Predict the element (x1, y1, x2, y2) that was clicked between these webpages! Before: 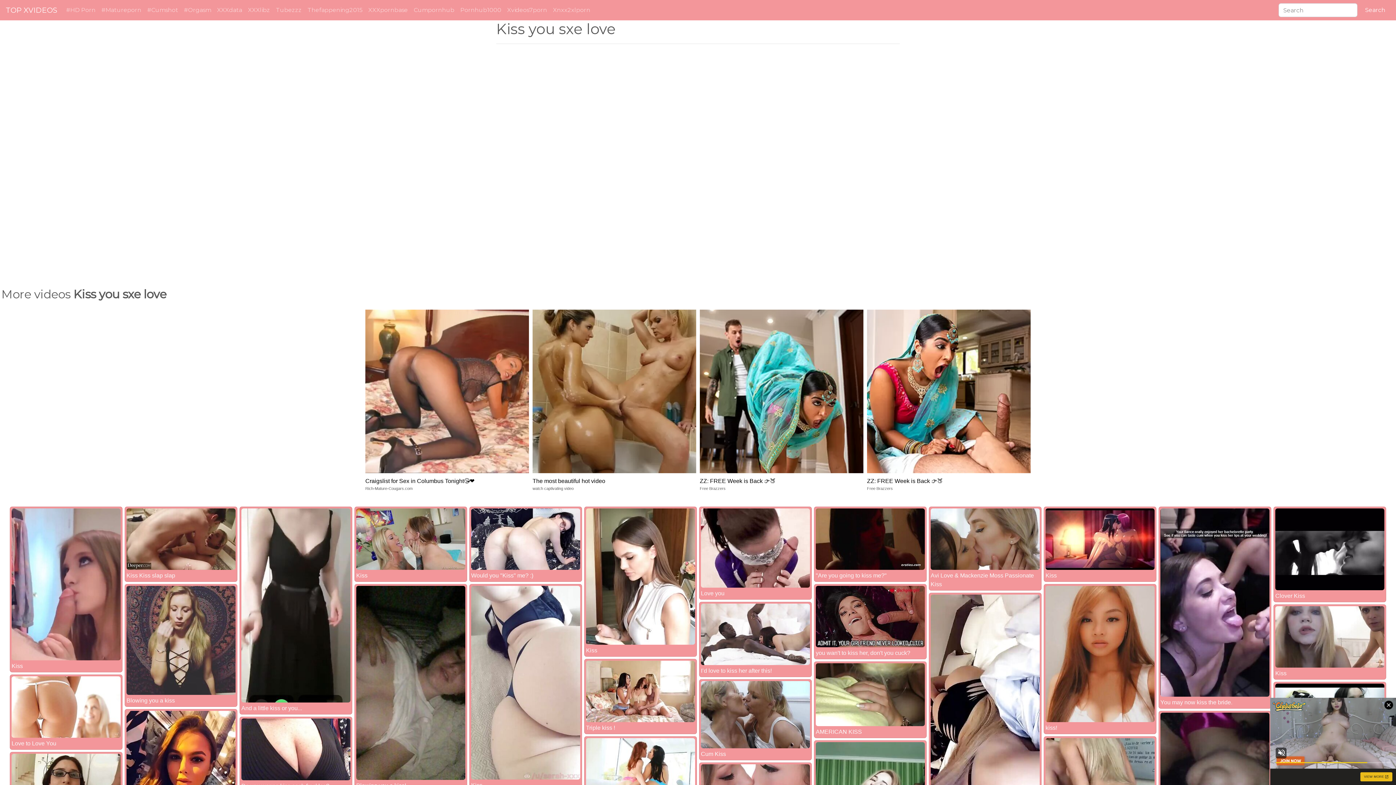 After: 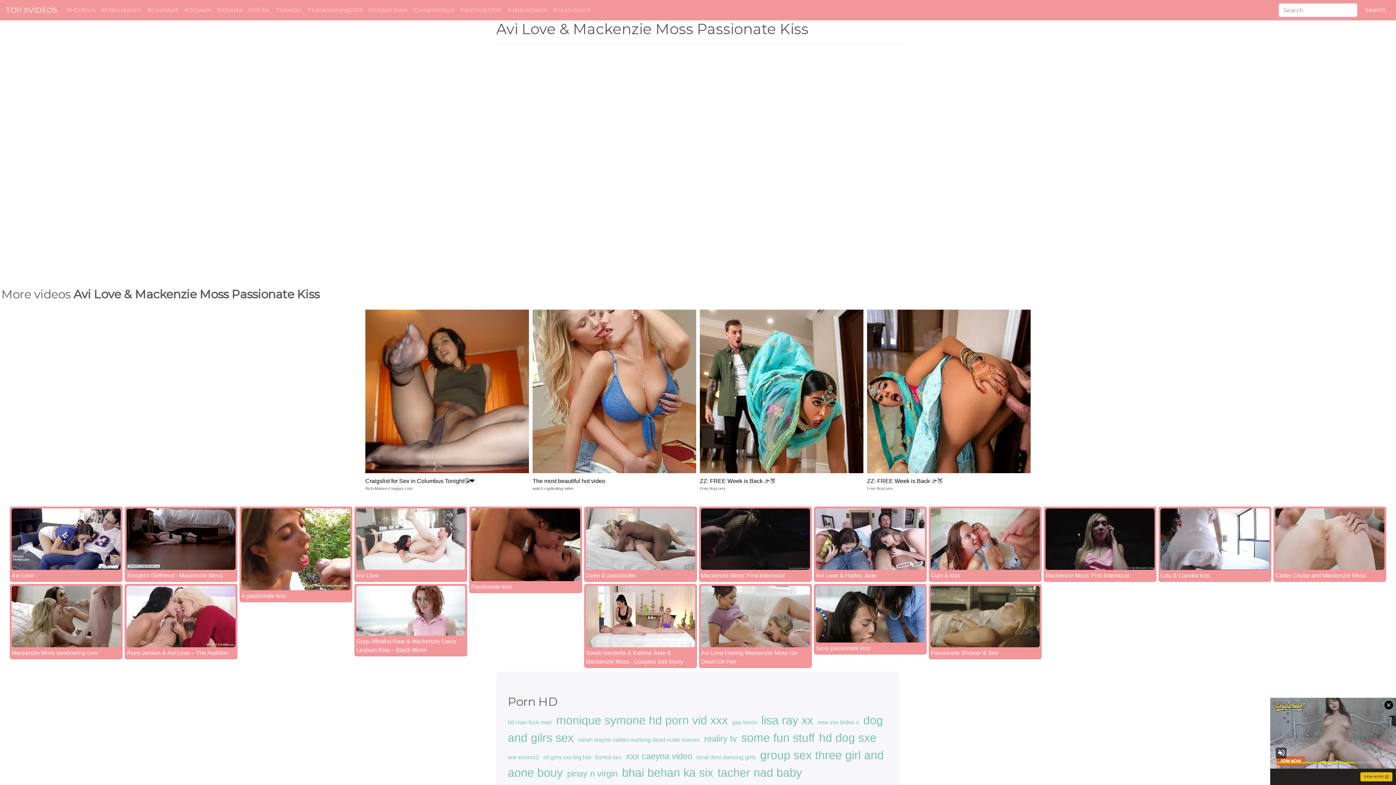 Action: bbox: (929, 508, 1041, 570)